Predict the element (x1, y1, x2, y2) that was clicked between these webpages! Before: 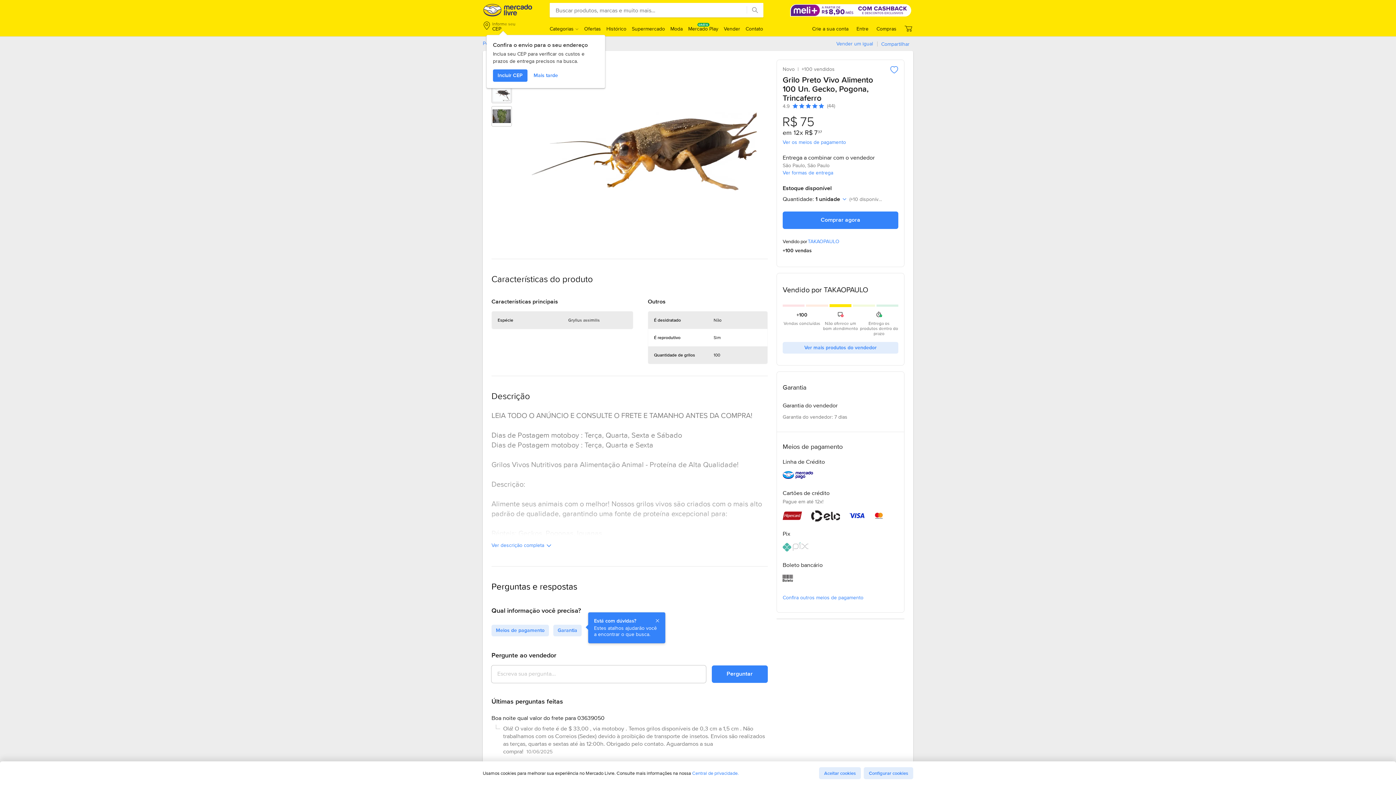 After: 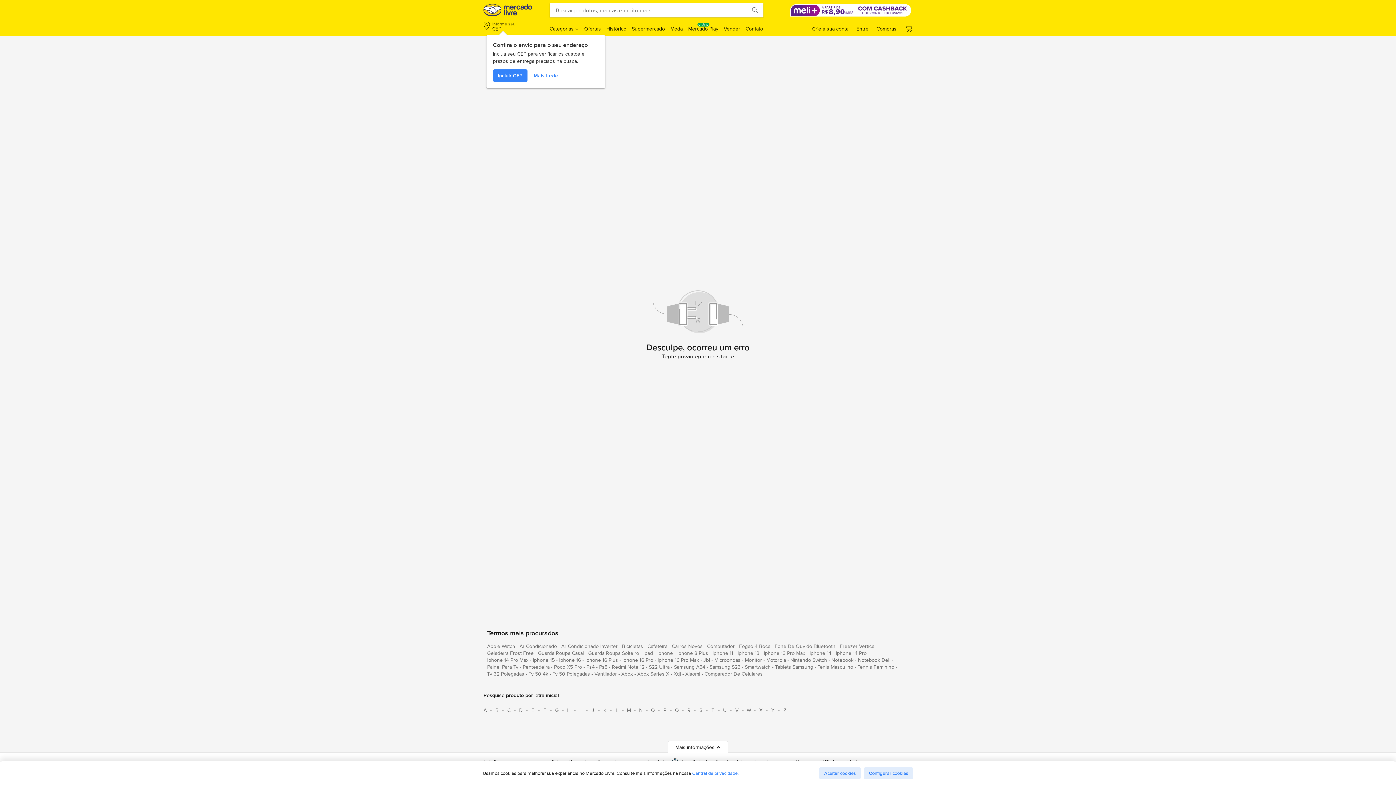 Action: label: Mercado Livre Brasil - Onde comprar e vender de Tudo bbox: (483, 4, 532, 16)